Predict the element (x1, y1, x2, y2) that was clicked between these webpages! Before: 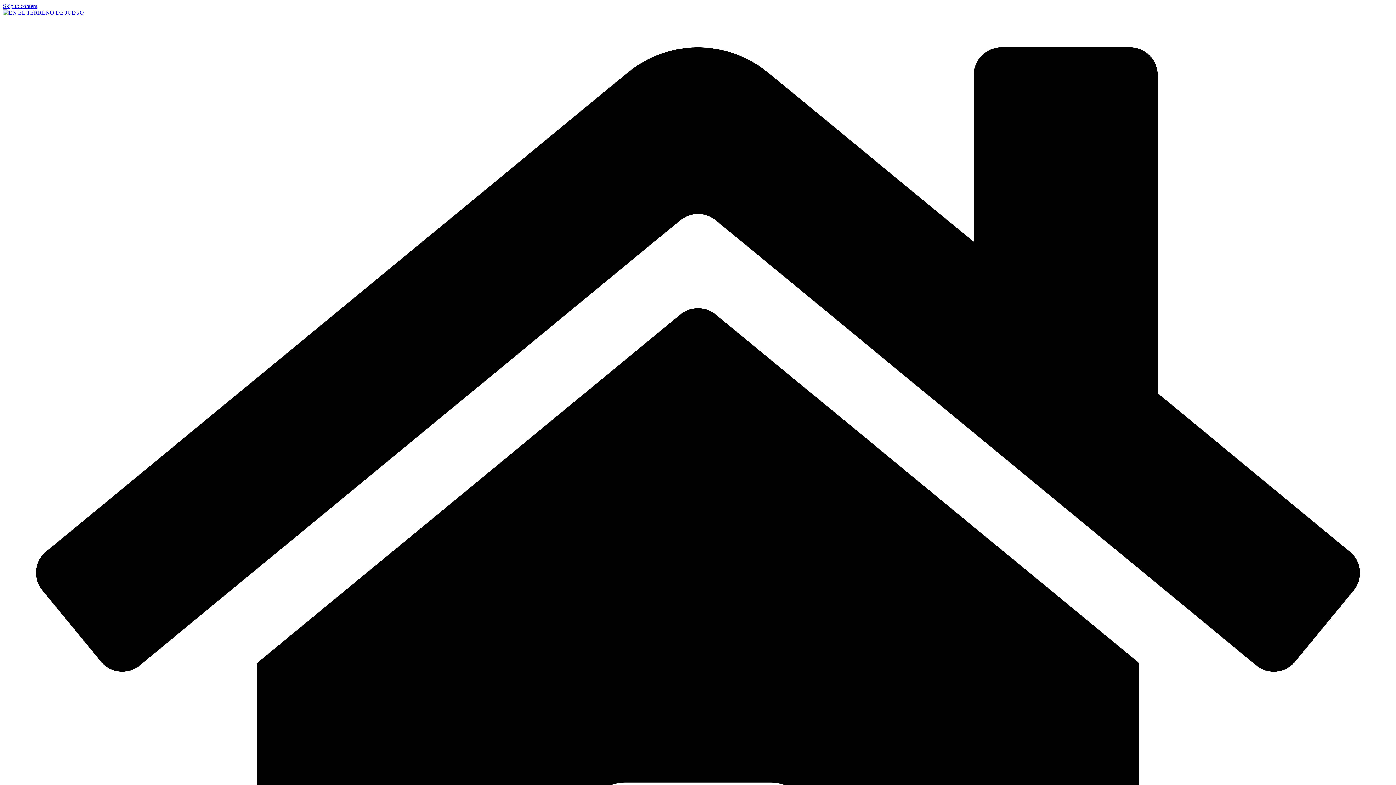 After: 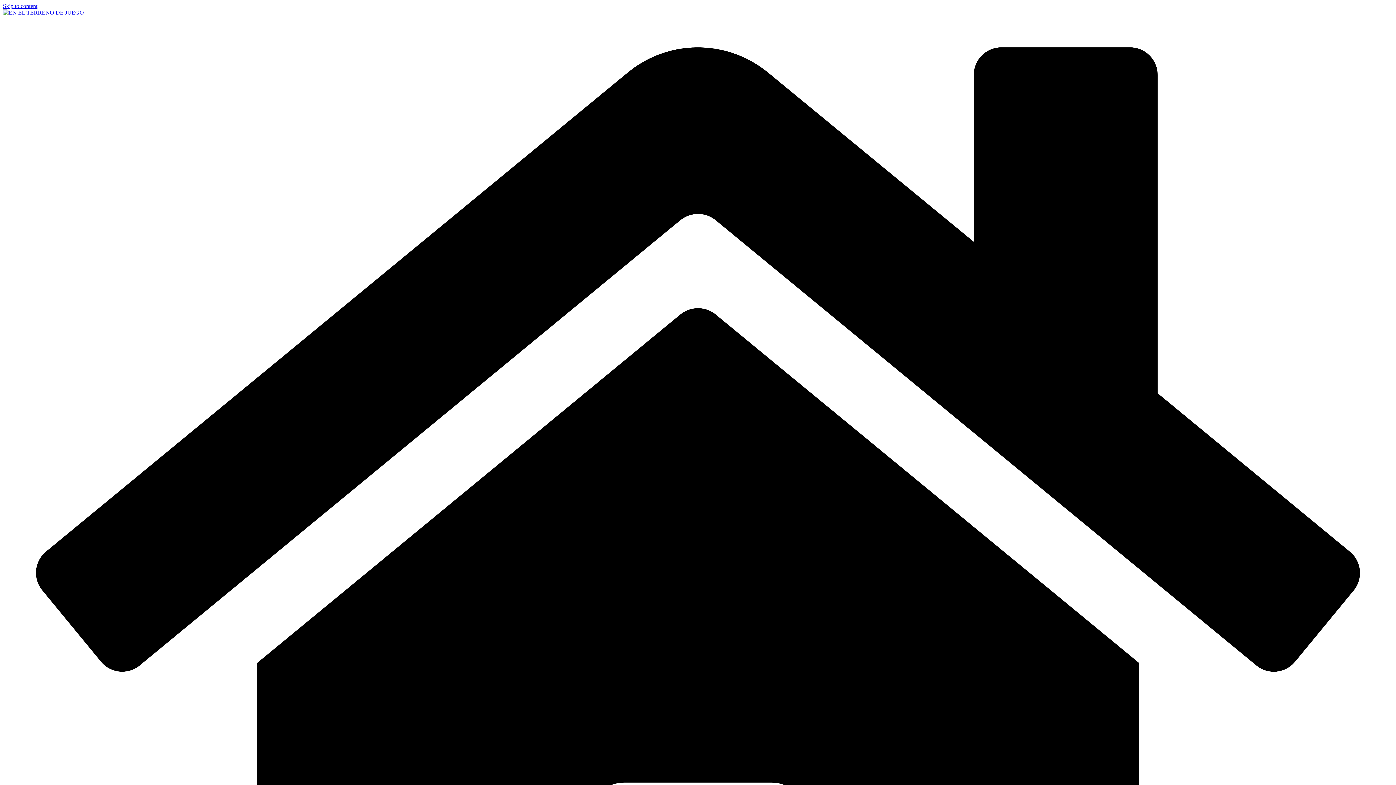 Action: label: Skip to content bbox: (2, 2, 37, 9)